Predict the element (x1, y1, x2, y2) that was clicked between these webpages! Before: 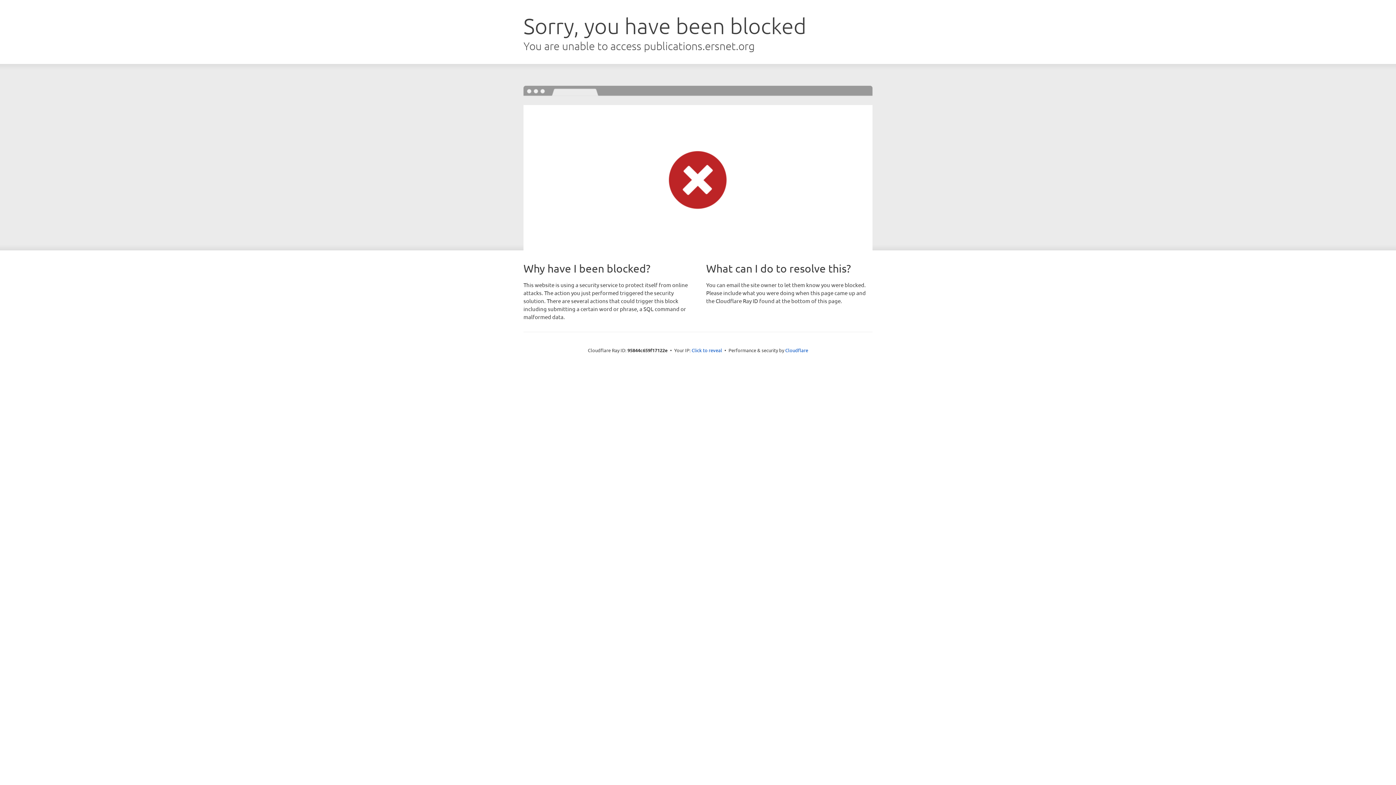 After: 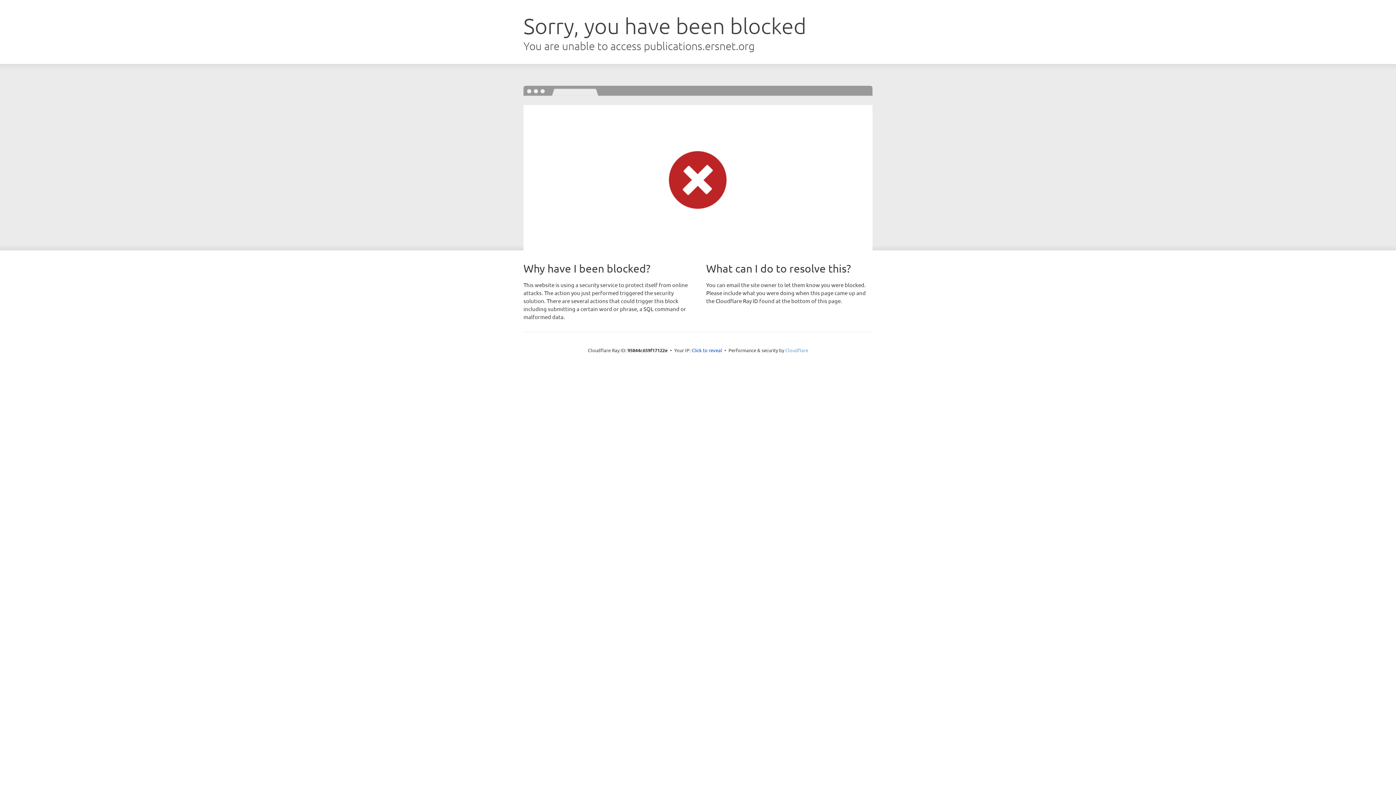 Action: label: Cloudflare bbox: (785, 347, 808, 353)